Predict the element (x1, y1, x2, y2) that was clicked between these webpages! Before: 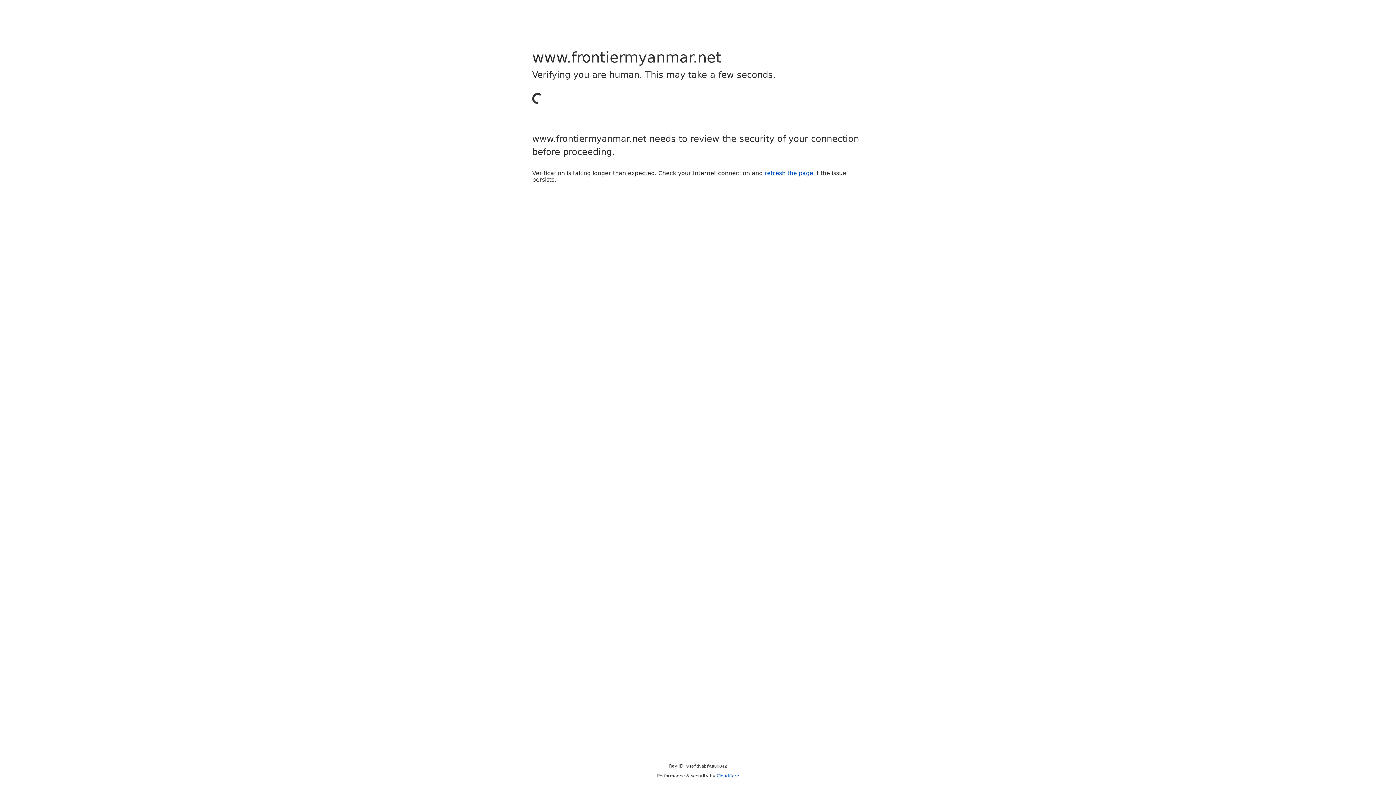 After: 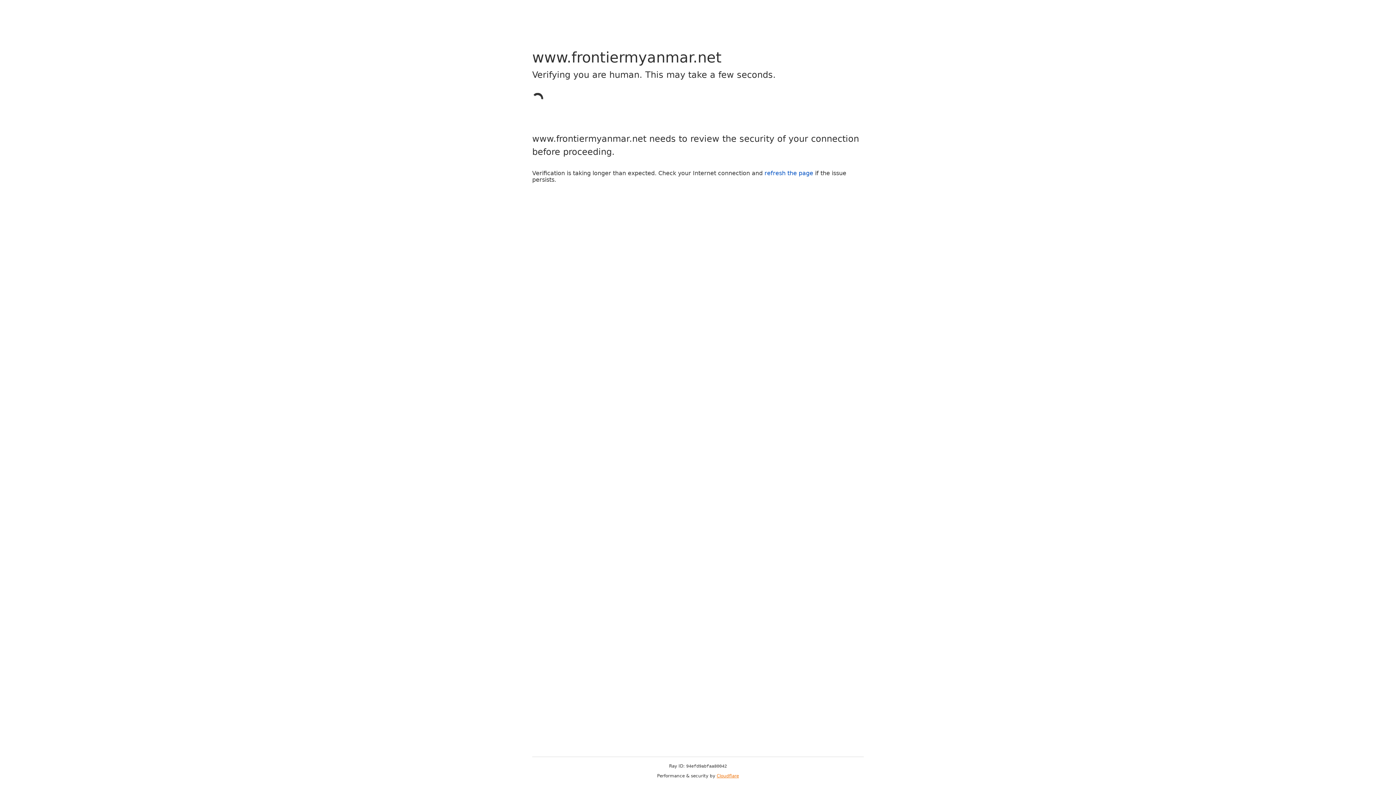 Action: bbox: (716, 773, 739, 778) label: Cloudflare